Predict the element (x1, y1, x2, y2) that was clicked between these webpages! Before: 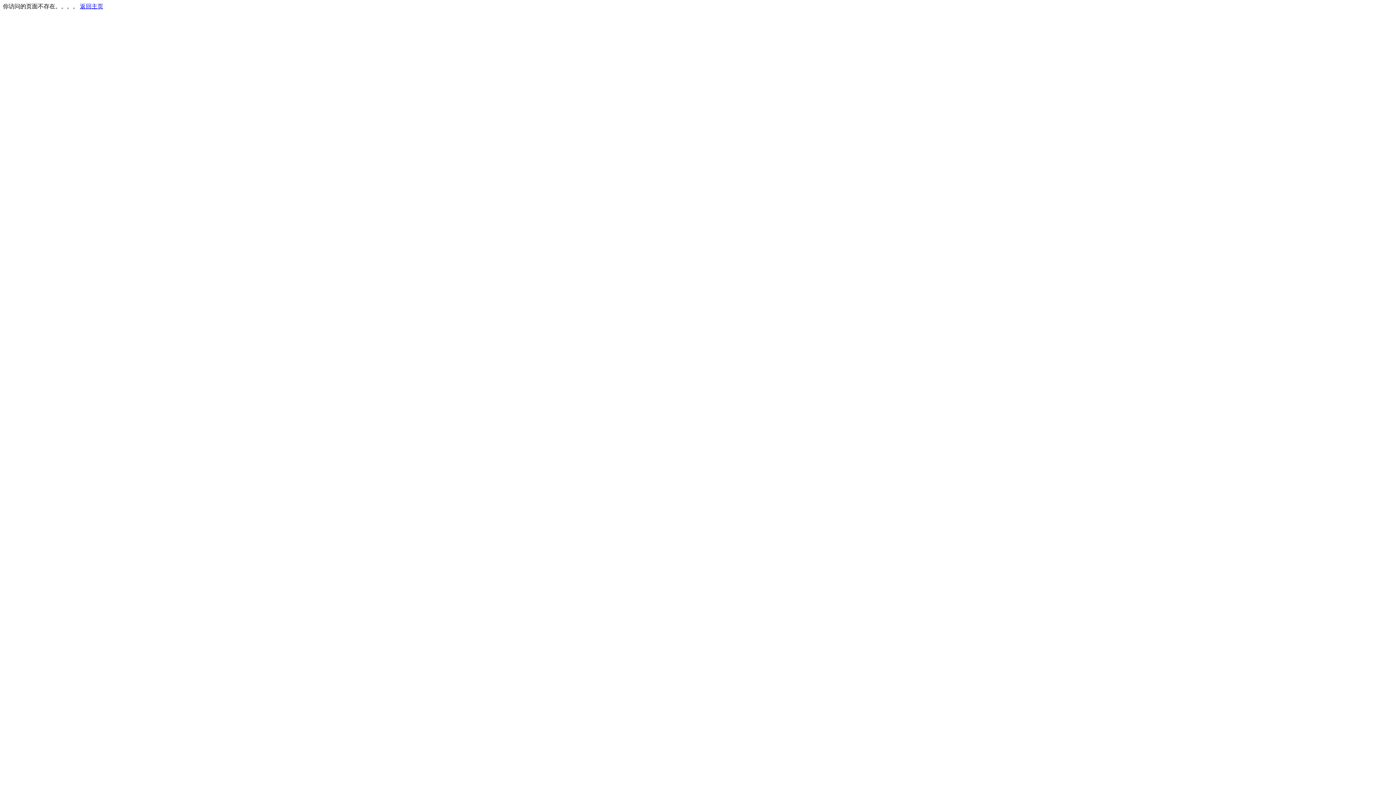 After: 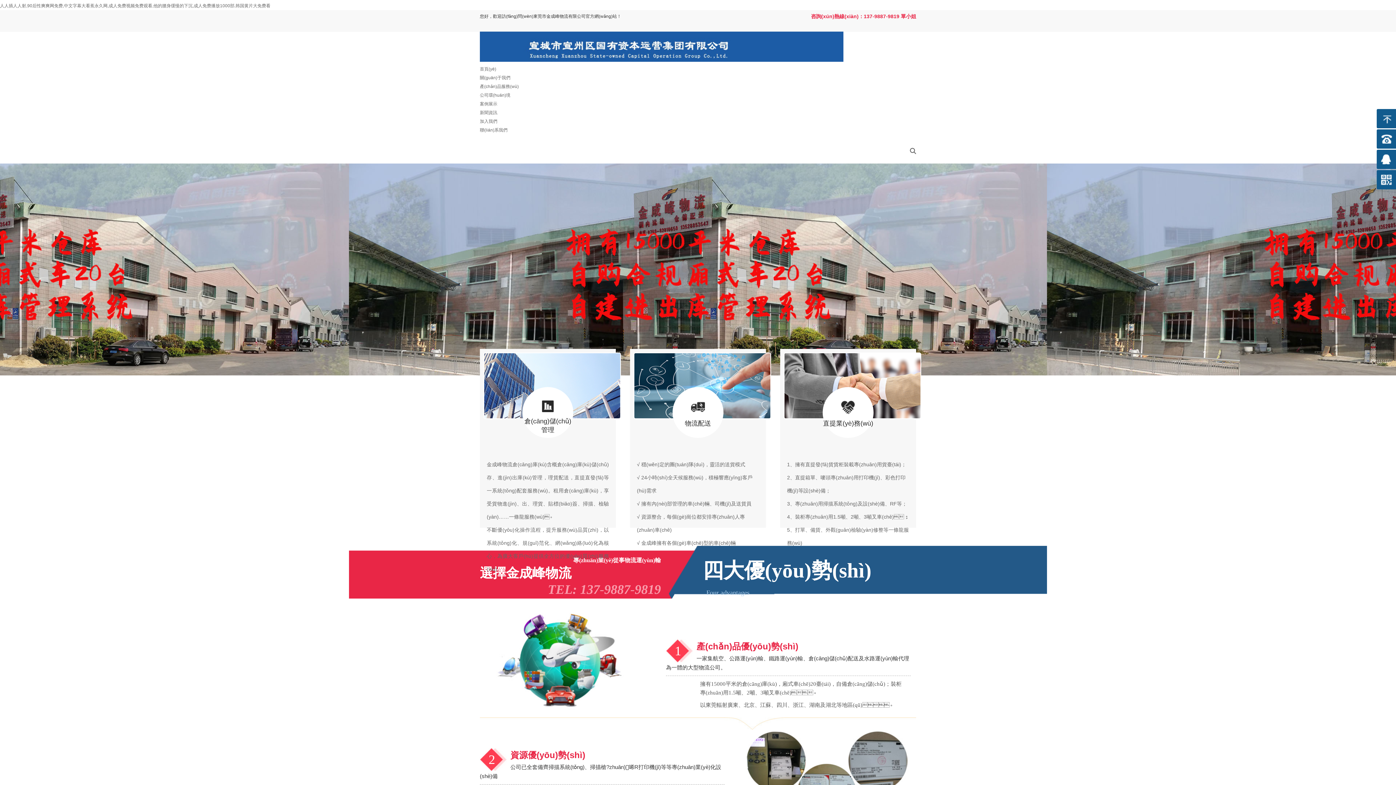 Action: label: 返回主页 bbox: (80, 3, 103, 9)